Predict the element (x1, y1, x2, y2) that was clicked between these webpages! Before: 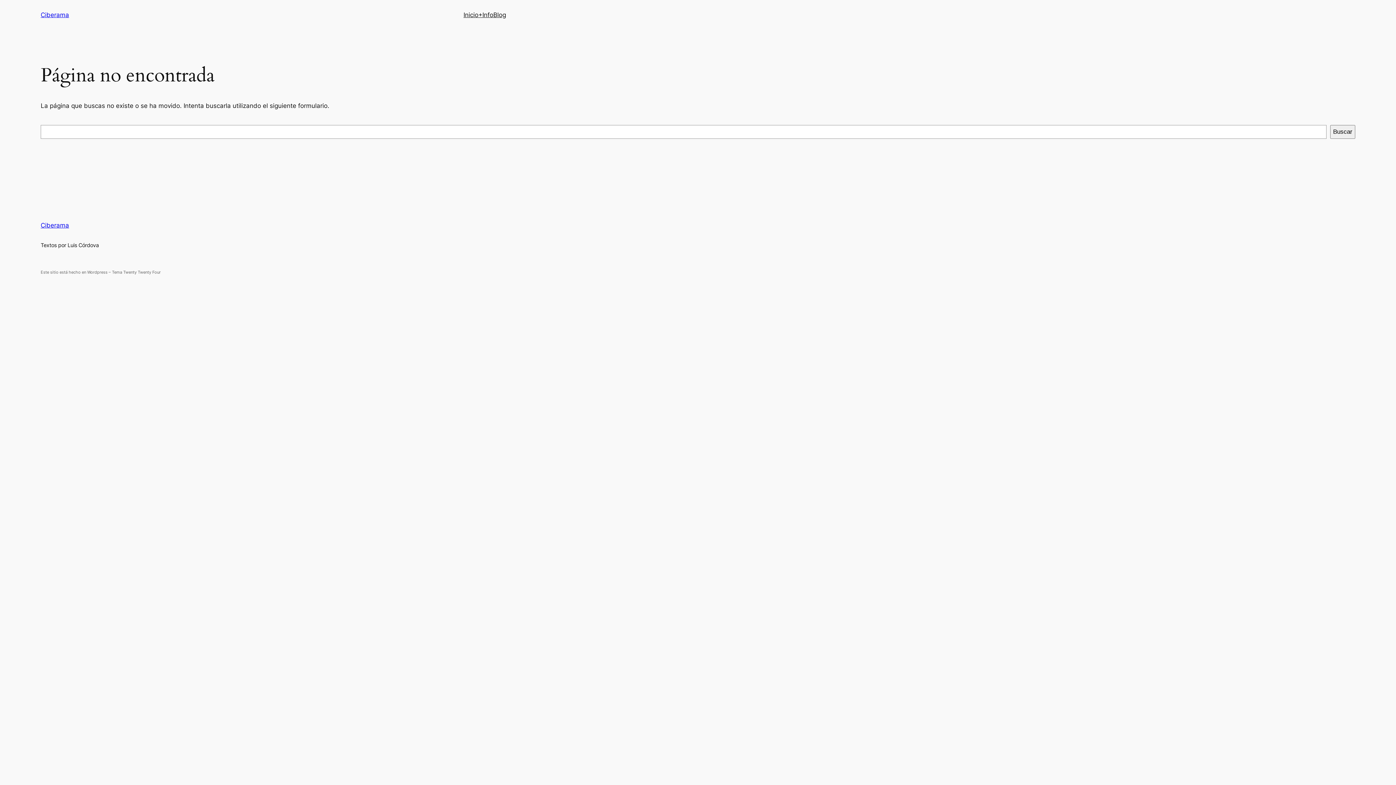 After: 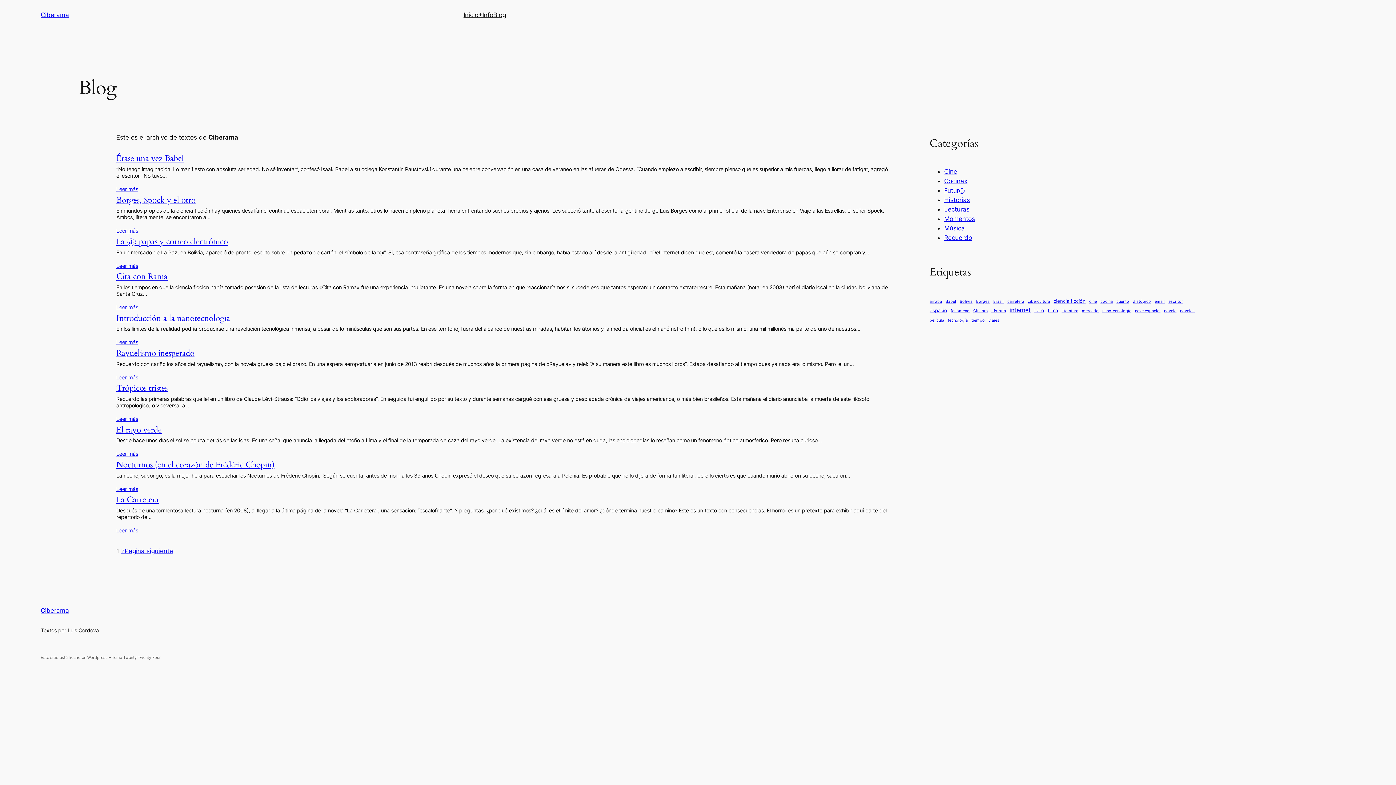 Action: bbox: (493, 10, 506, 19) label: Blog